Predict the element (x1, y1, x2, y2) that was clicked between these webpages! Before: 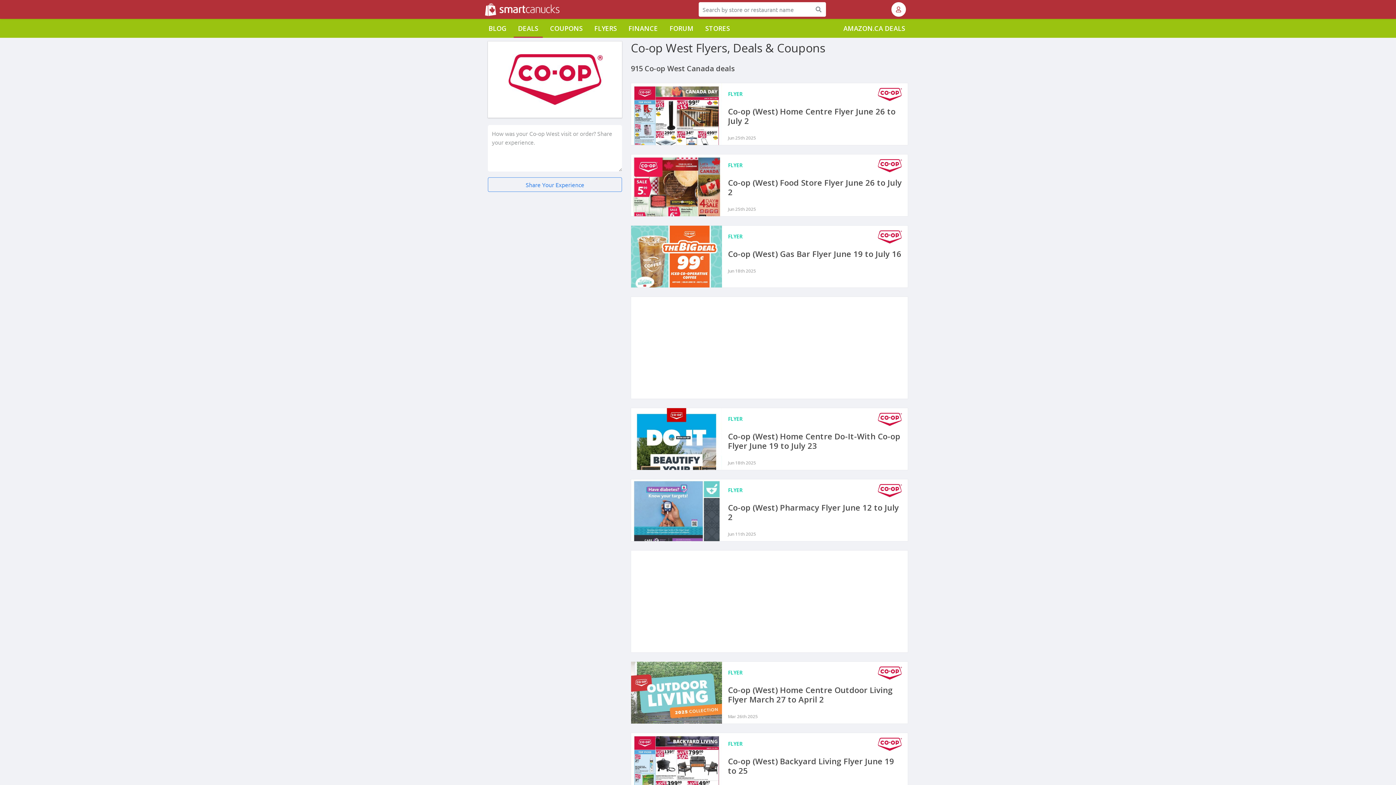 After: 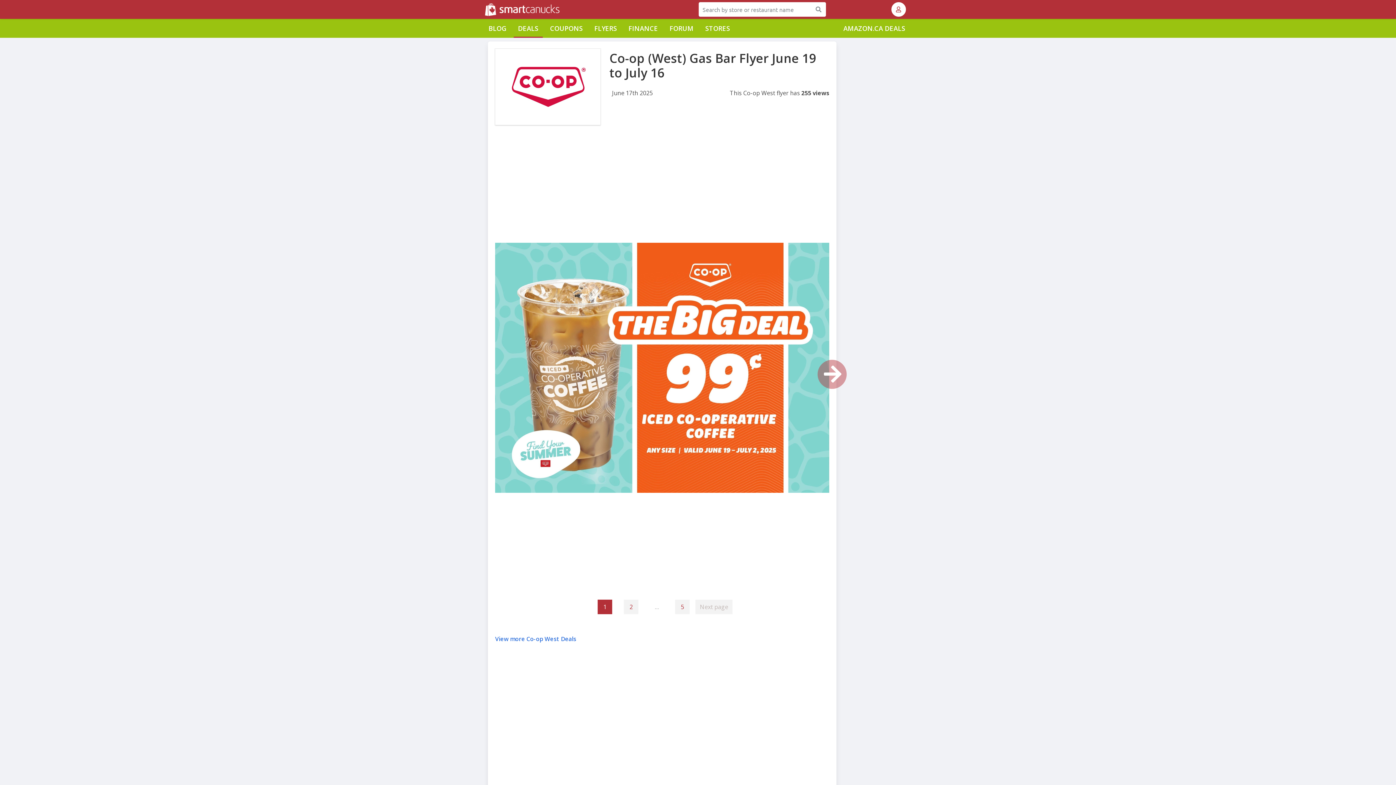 Action: bbox: (631, 225, 908, 288) label: Co-op (West) Gas Bar Flyer June 19 to July 16